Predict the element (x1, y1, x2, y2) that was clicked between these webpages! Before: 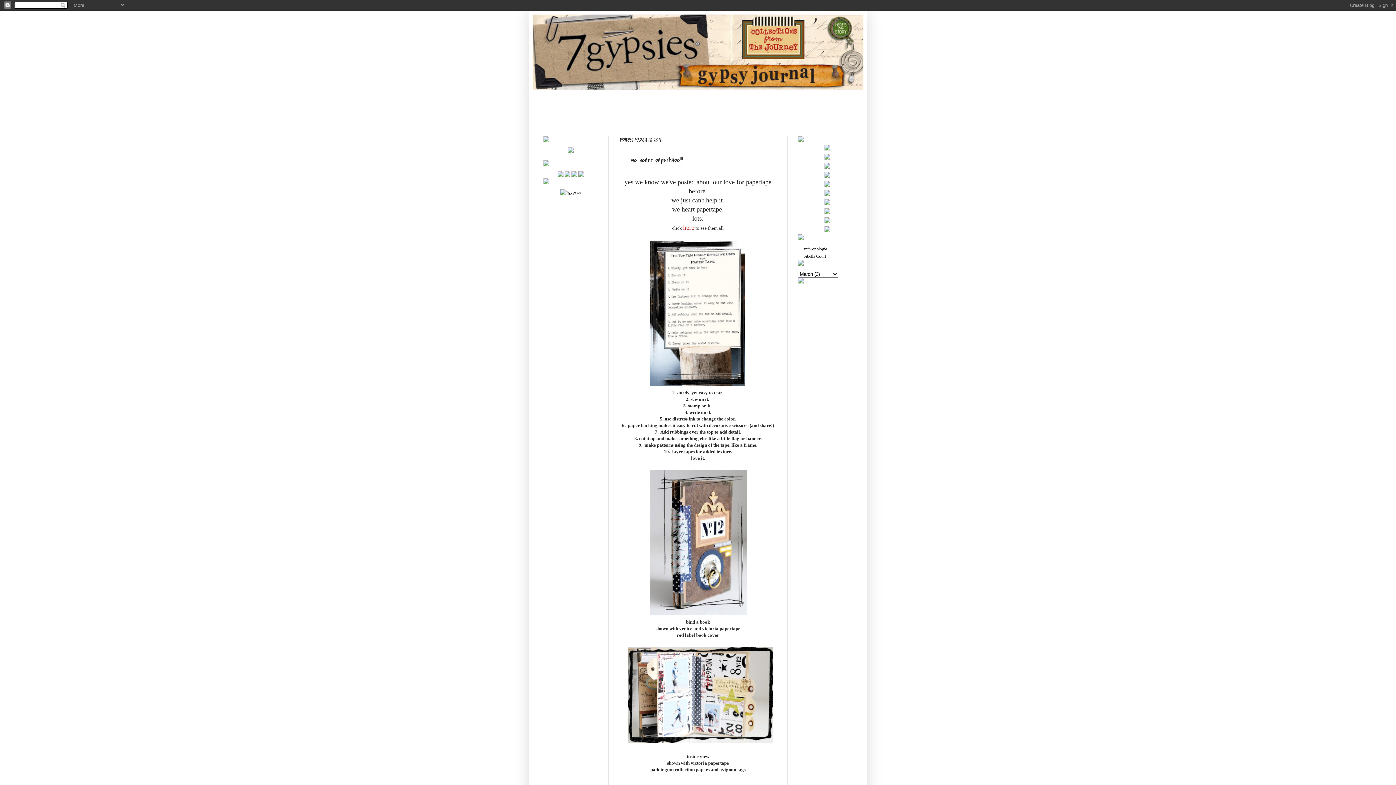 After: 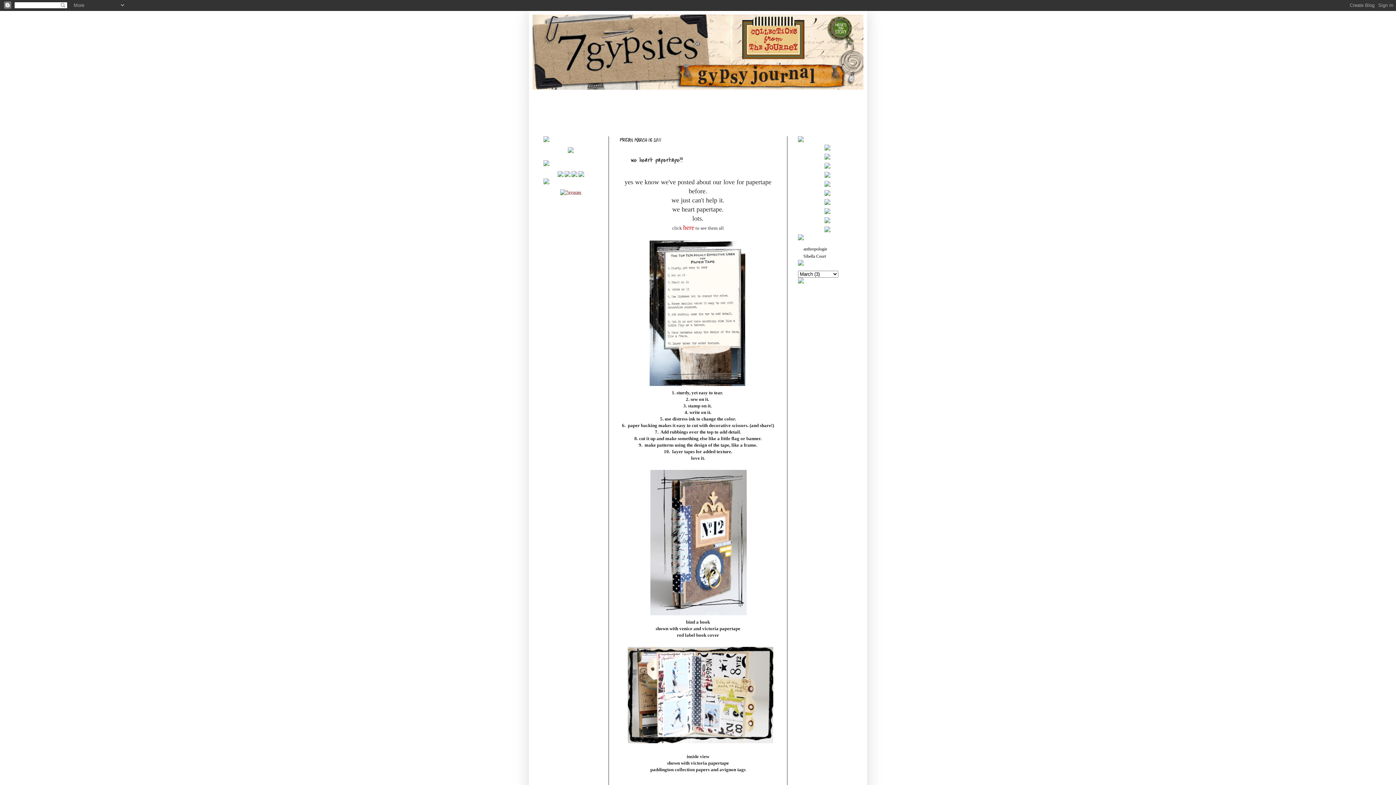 Action: bbox: (560, 189, 581, 194)